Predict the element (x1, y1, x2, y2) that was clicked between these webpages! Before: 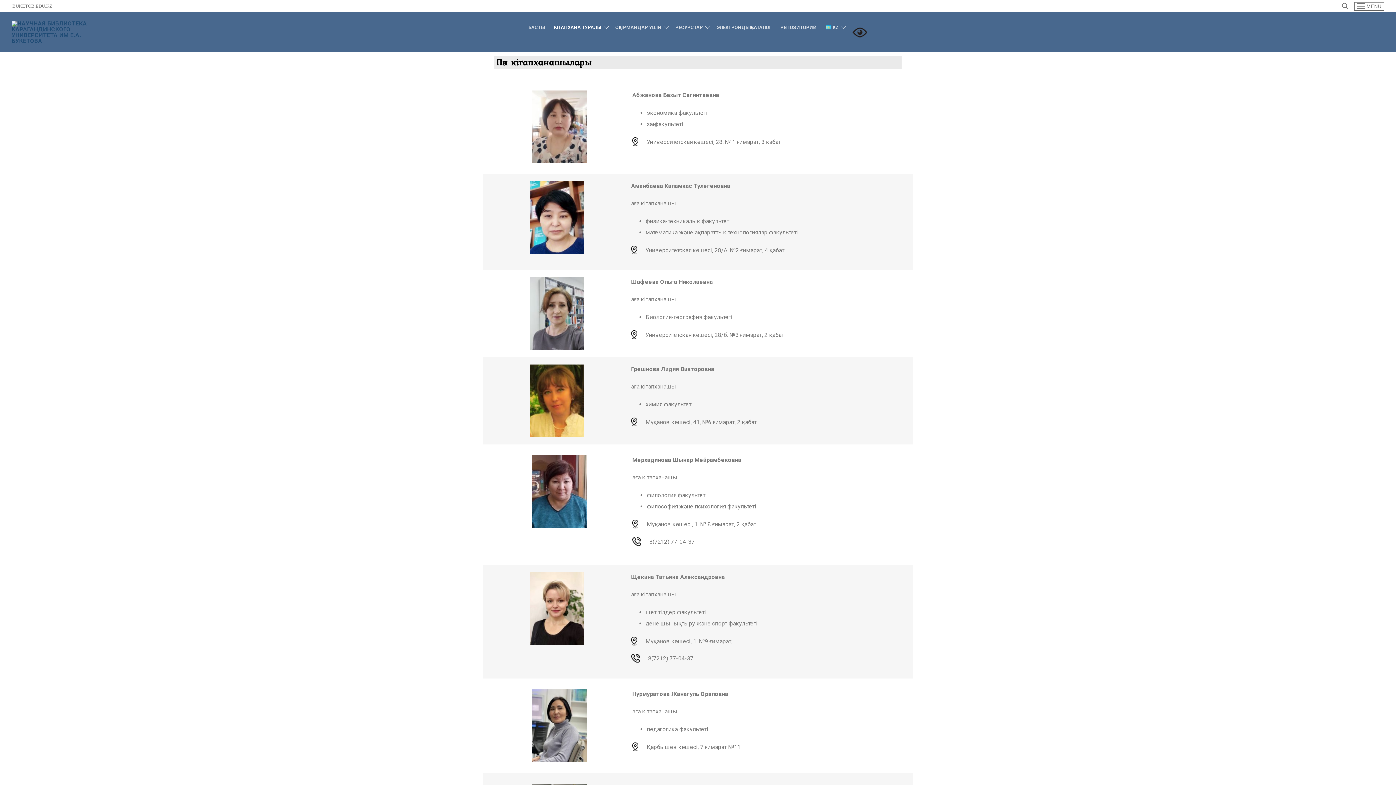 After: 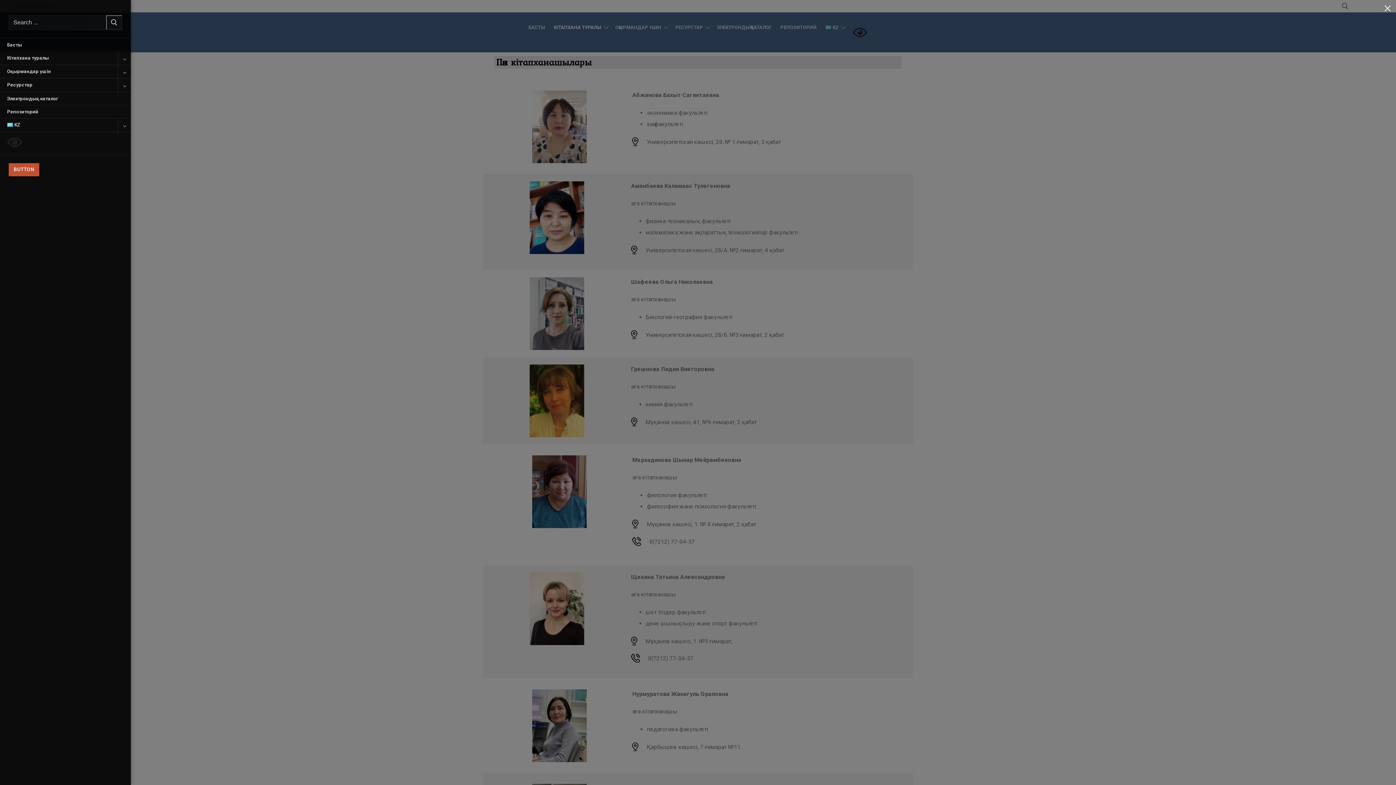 Action: bbox: (1354, 1, 1384, 10) label:  MENU